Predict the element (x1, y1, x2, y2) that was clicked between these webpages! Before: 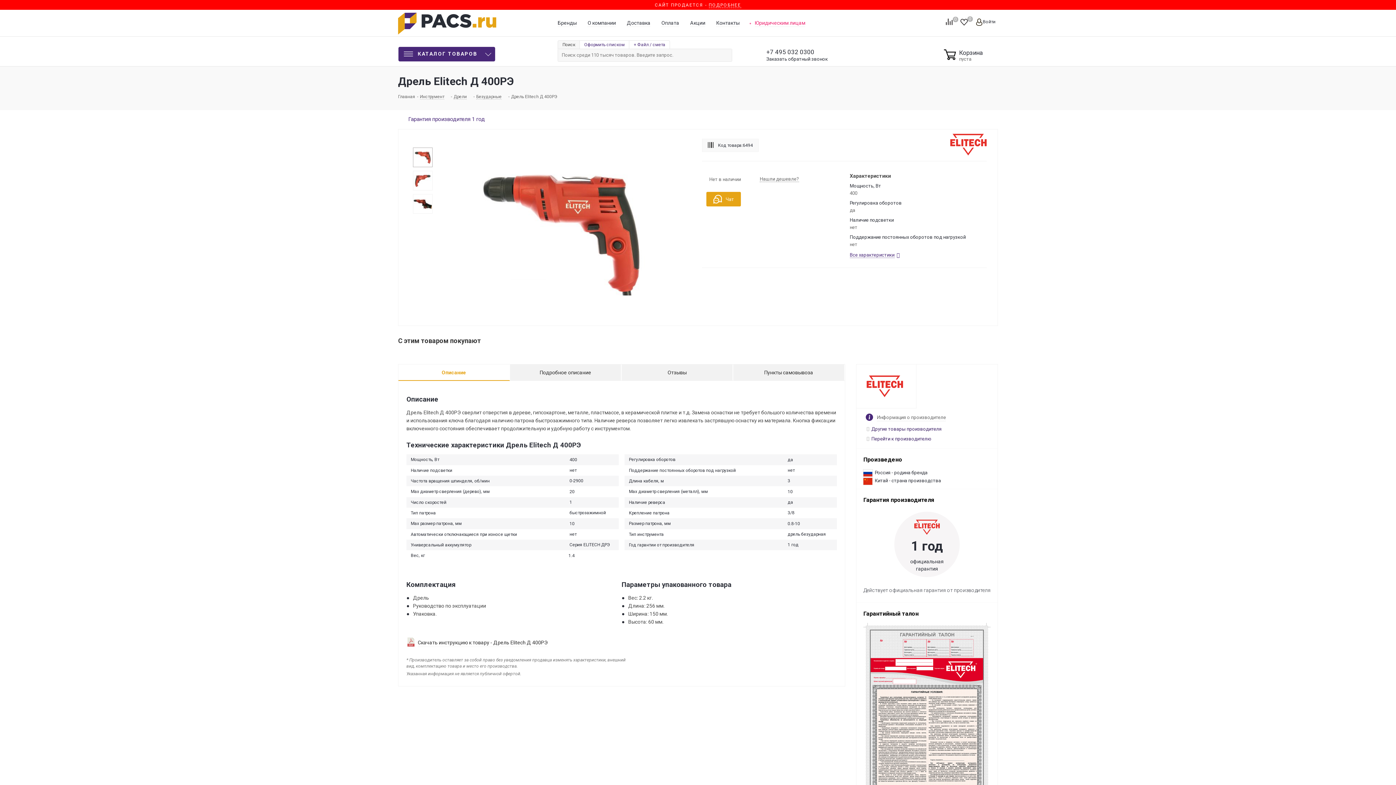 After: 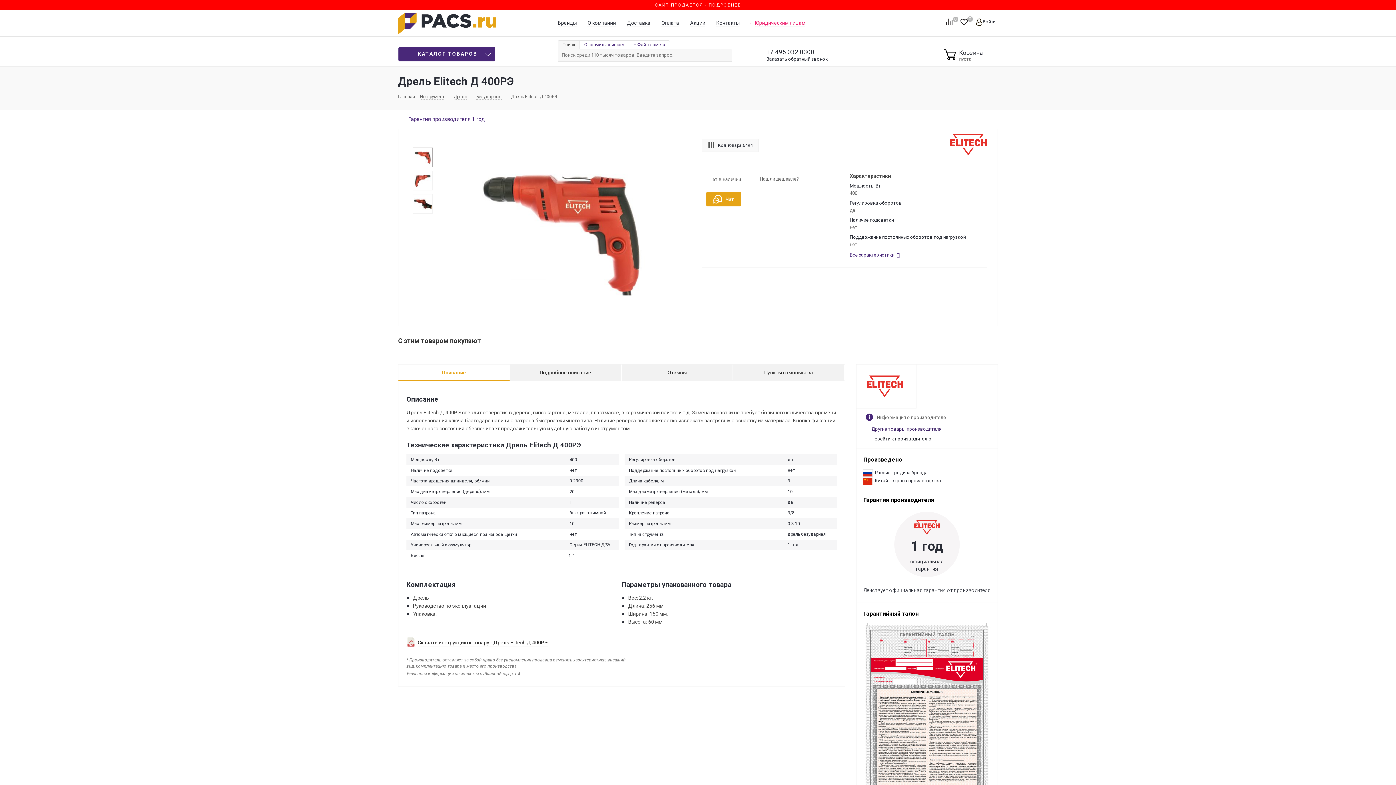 Action: bbox: (871, 436, 931, 441) label: Перейти к производителю